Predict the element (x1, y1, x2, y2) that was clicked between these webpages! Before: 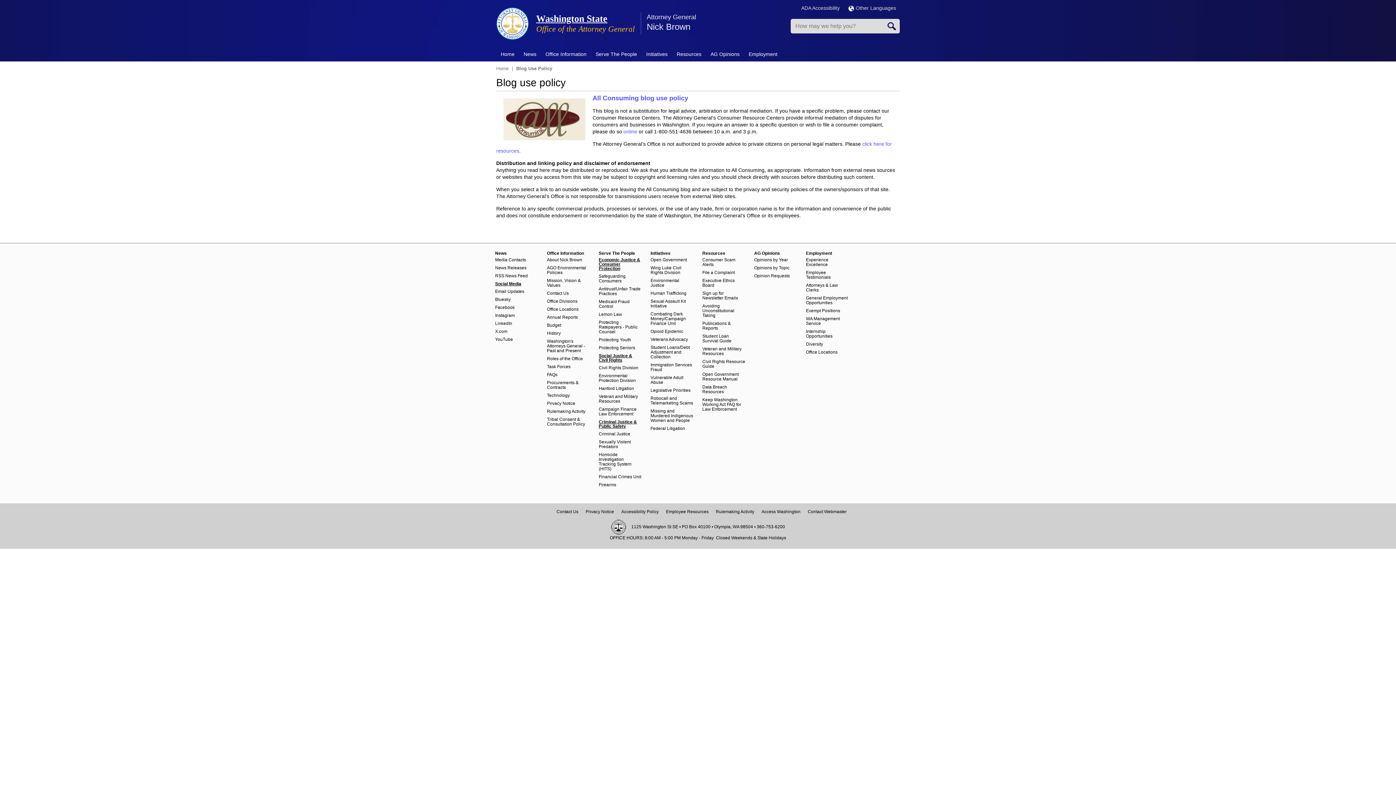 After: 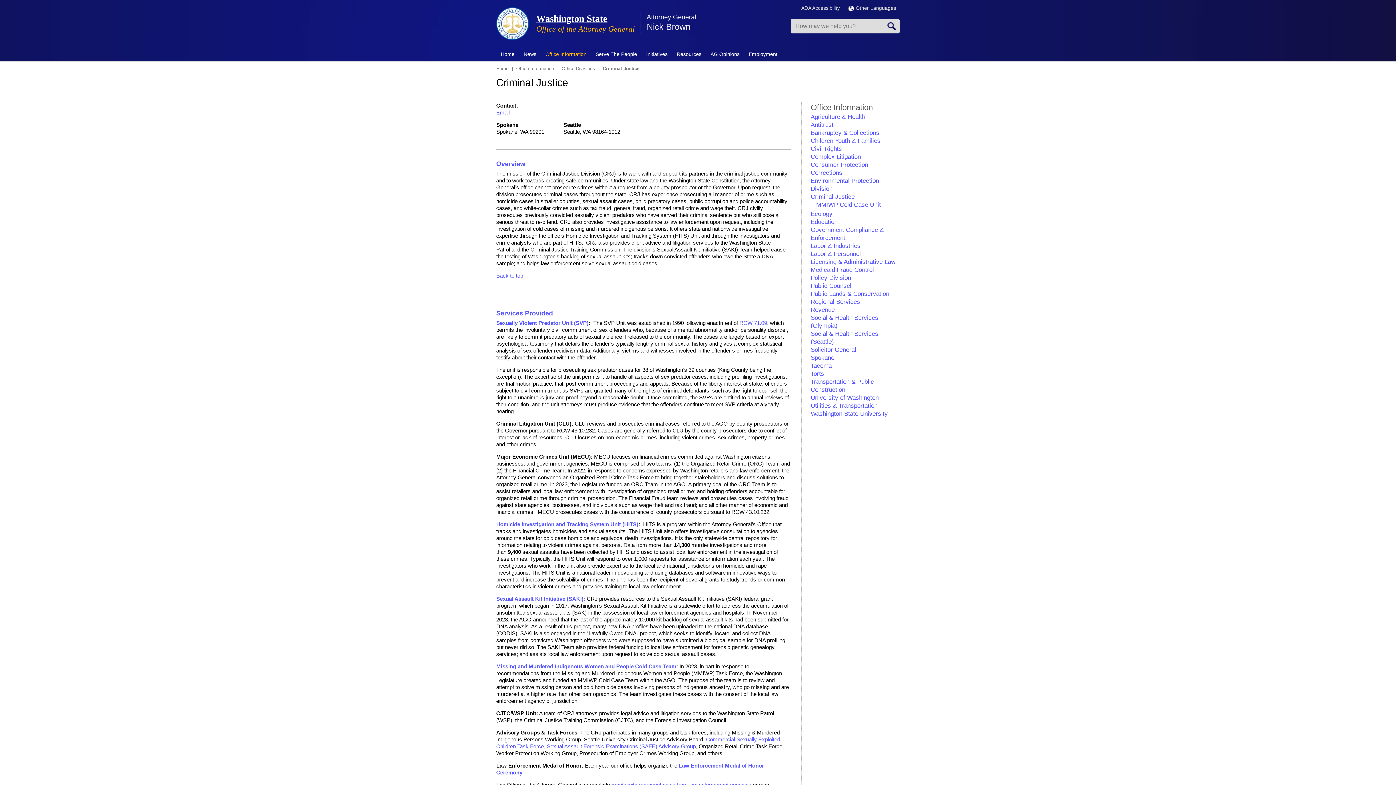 Action: bbox: (598, 432, 642, 440) label: Criminal Justice